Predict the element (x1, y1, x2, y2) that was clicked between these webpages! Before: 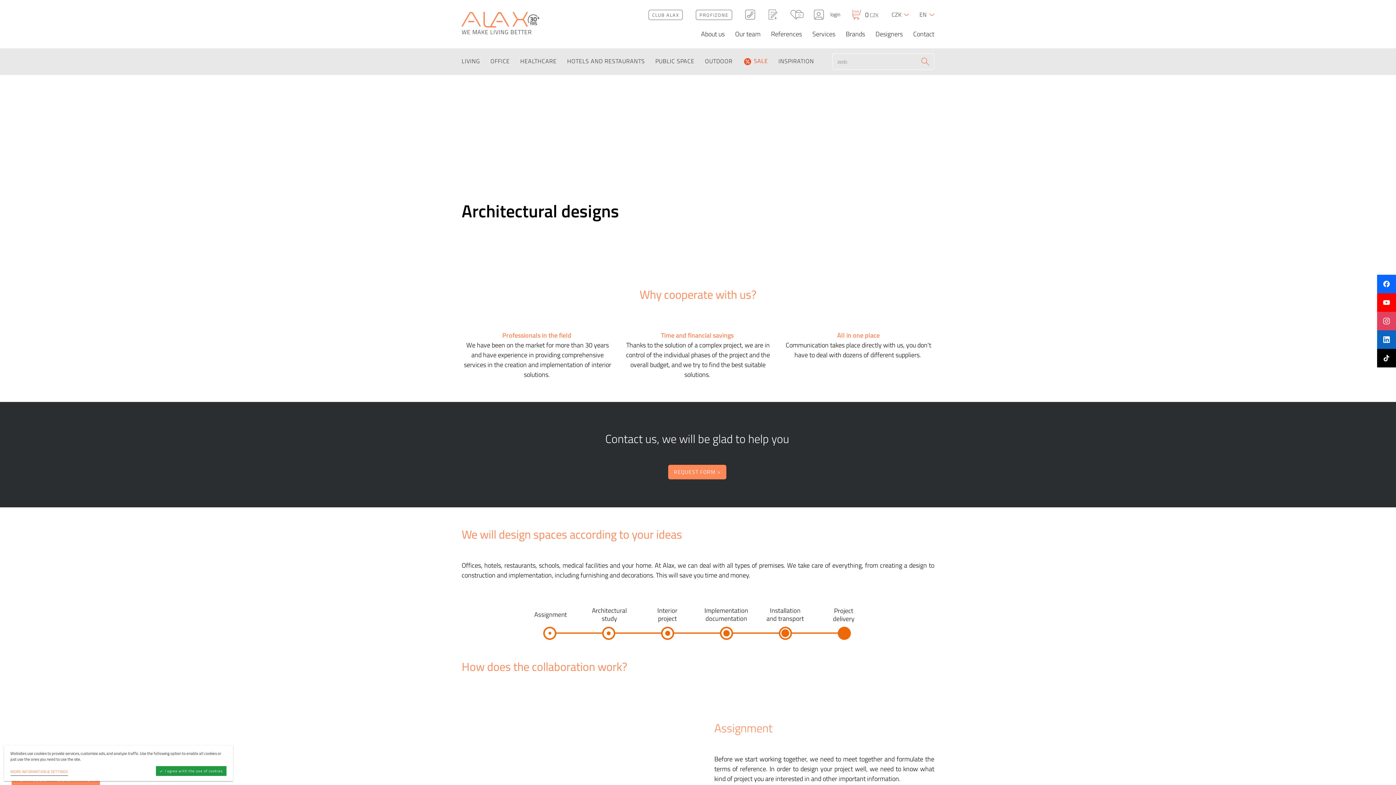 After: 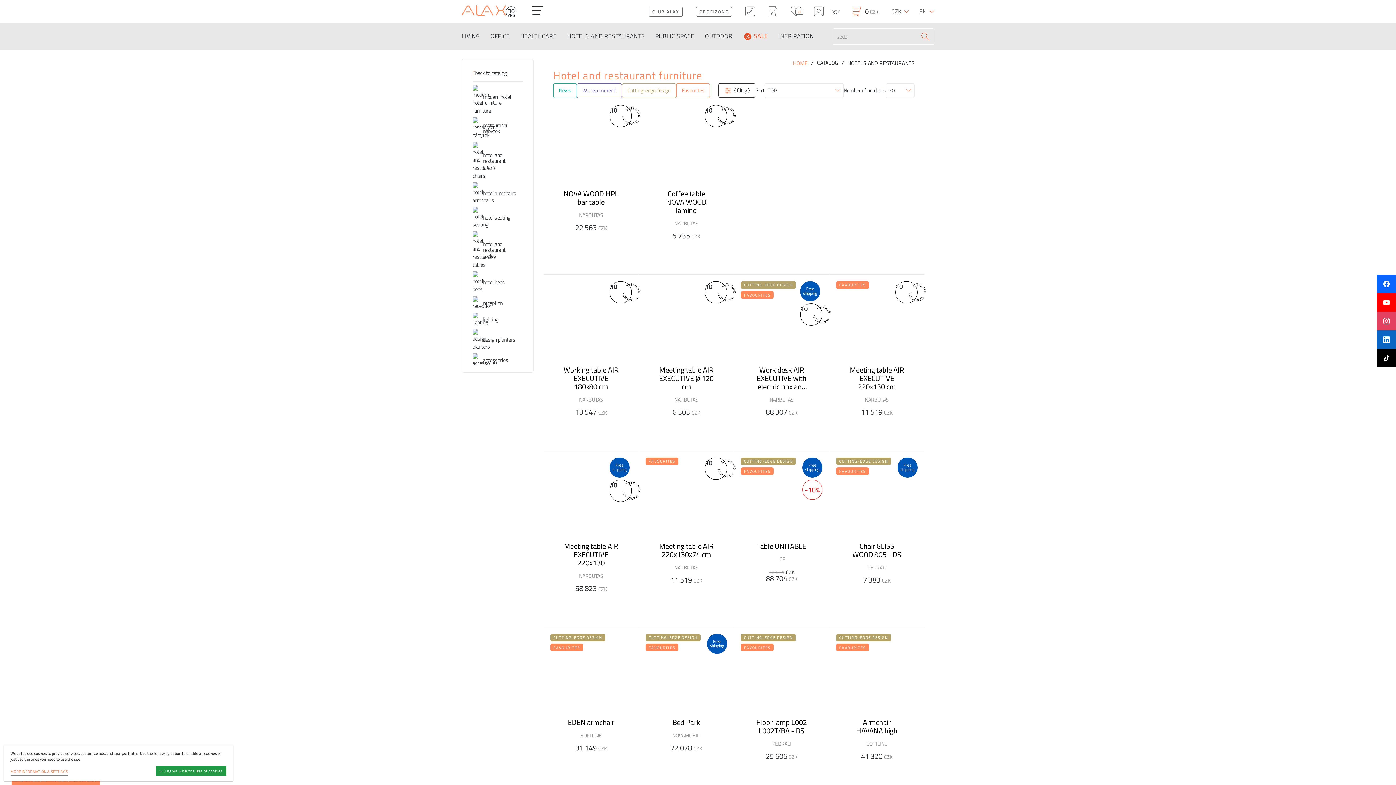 Action: bbox: (564, 48, 647, 74) label: HOTELS AND RESTAURANTS